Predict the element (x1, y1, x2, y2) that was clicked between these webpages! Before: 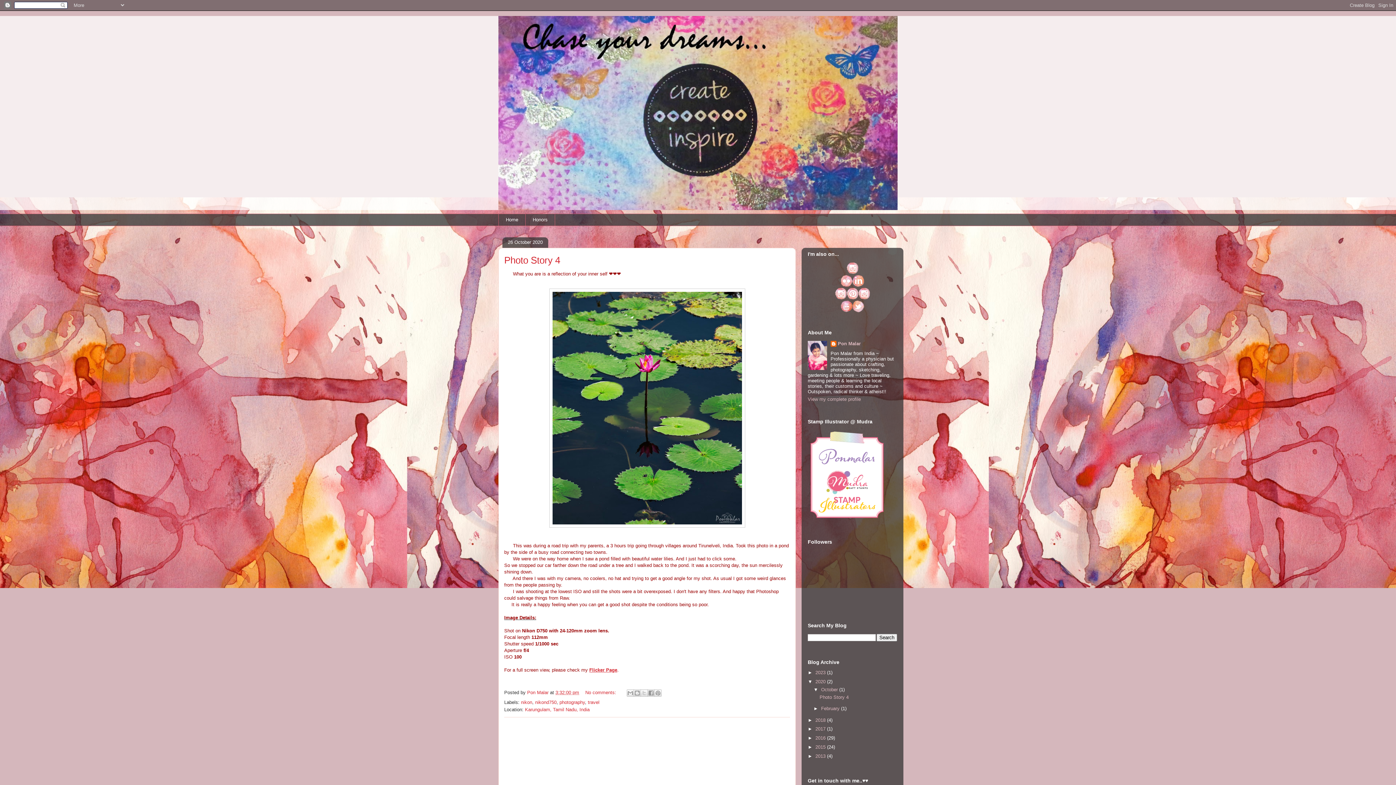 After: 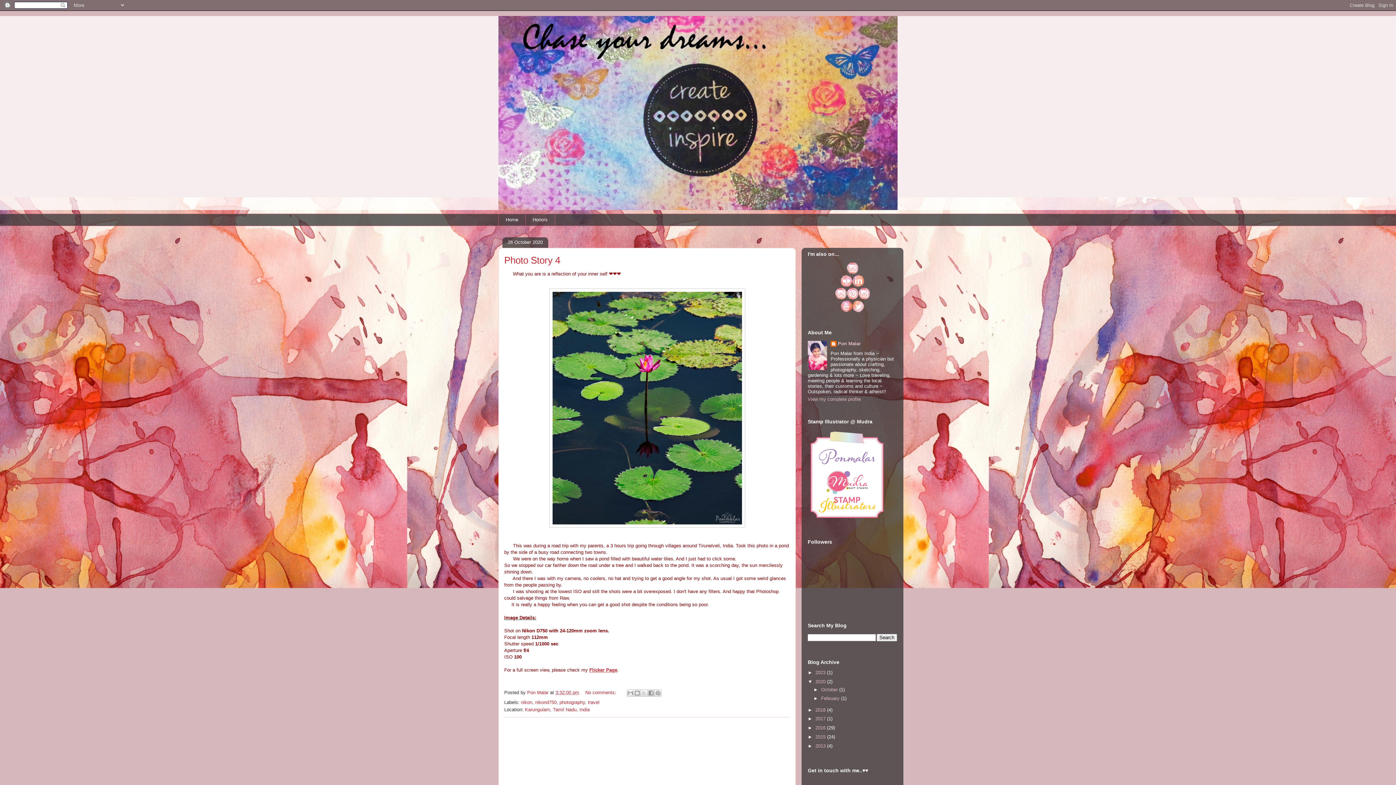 Action: label: ▼   bbox: (813, 687, 821, 692)